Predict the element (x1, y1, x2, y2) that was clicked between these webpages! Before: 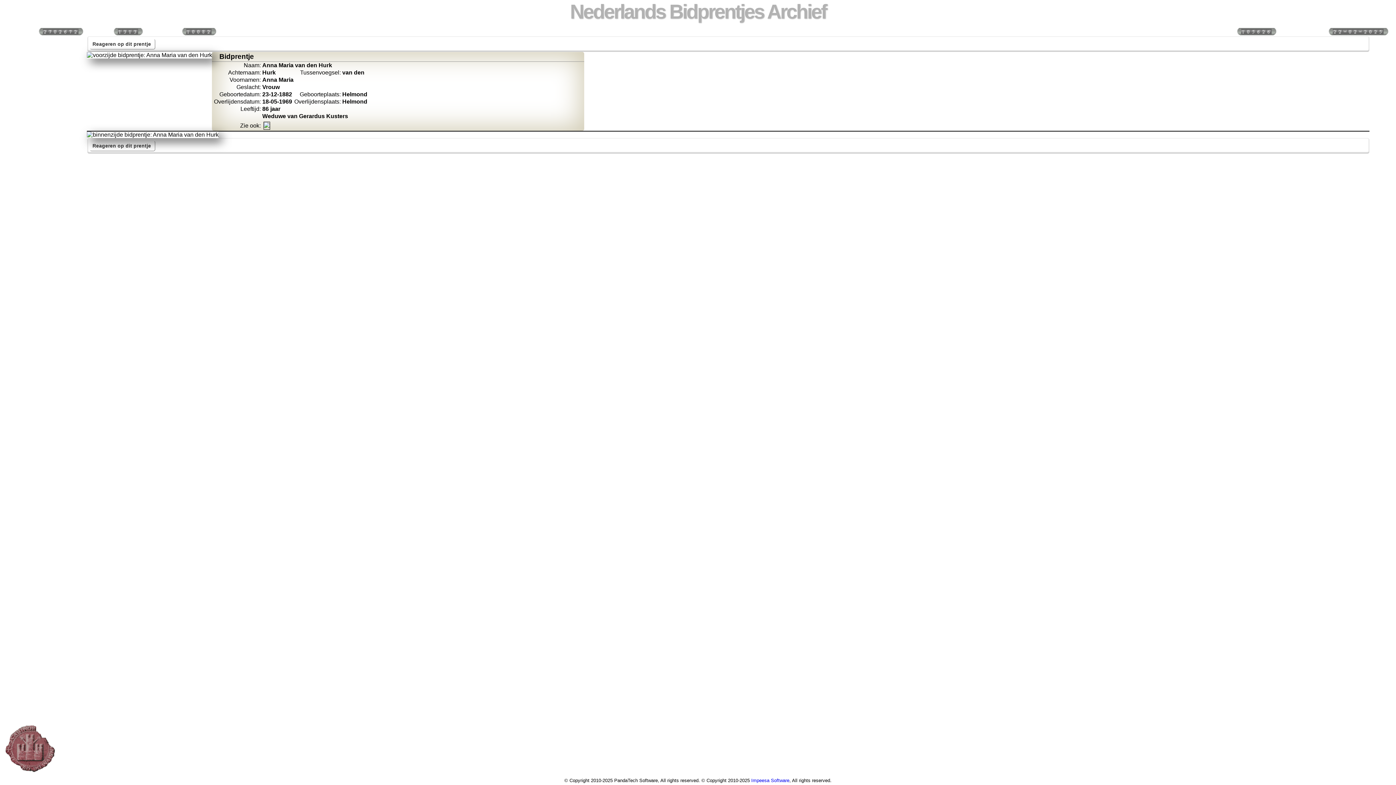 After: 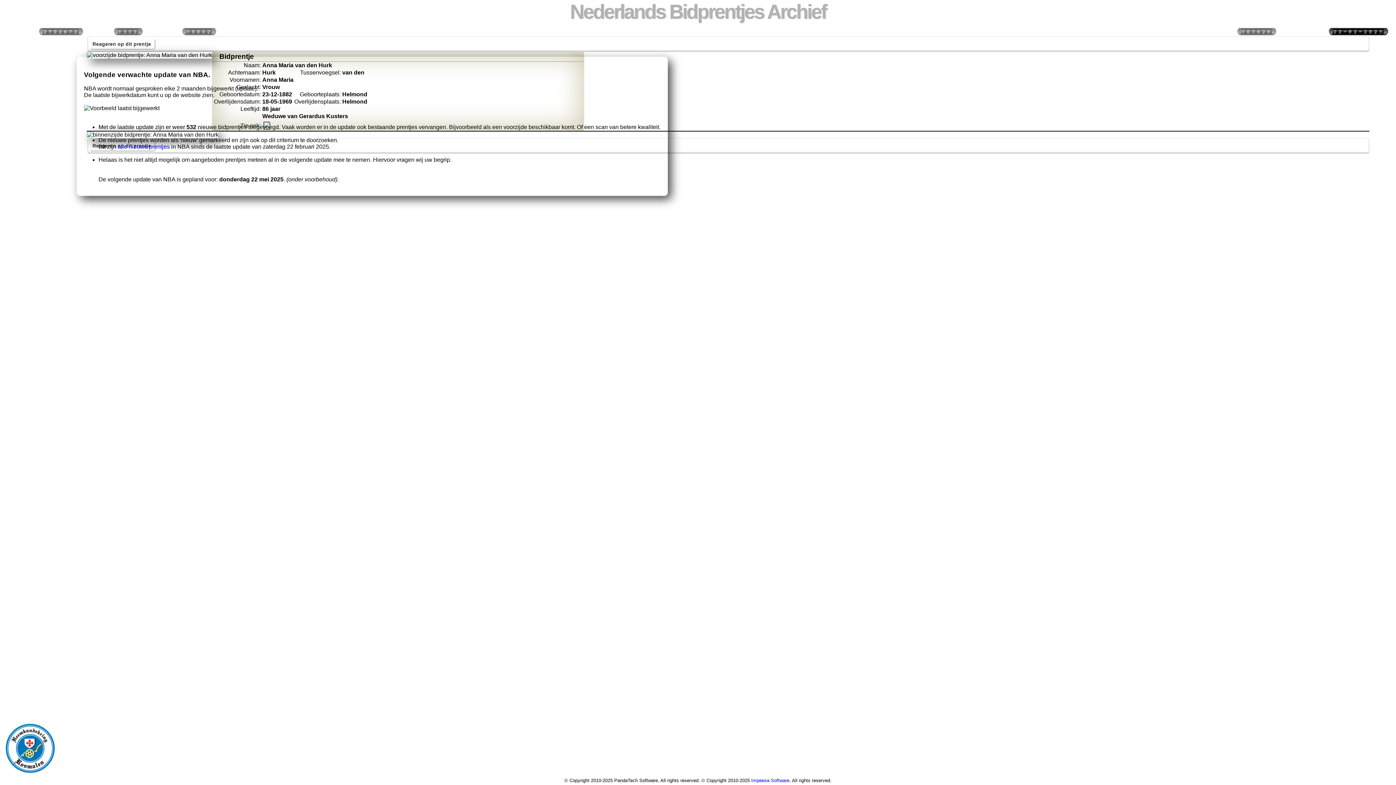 Action: bbox: (1328, 28, 1389, 34)